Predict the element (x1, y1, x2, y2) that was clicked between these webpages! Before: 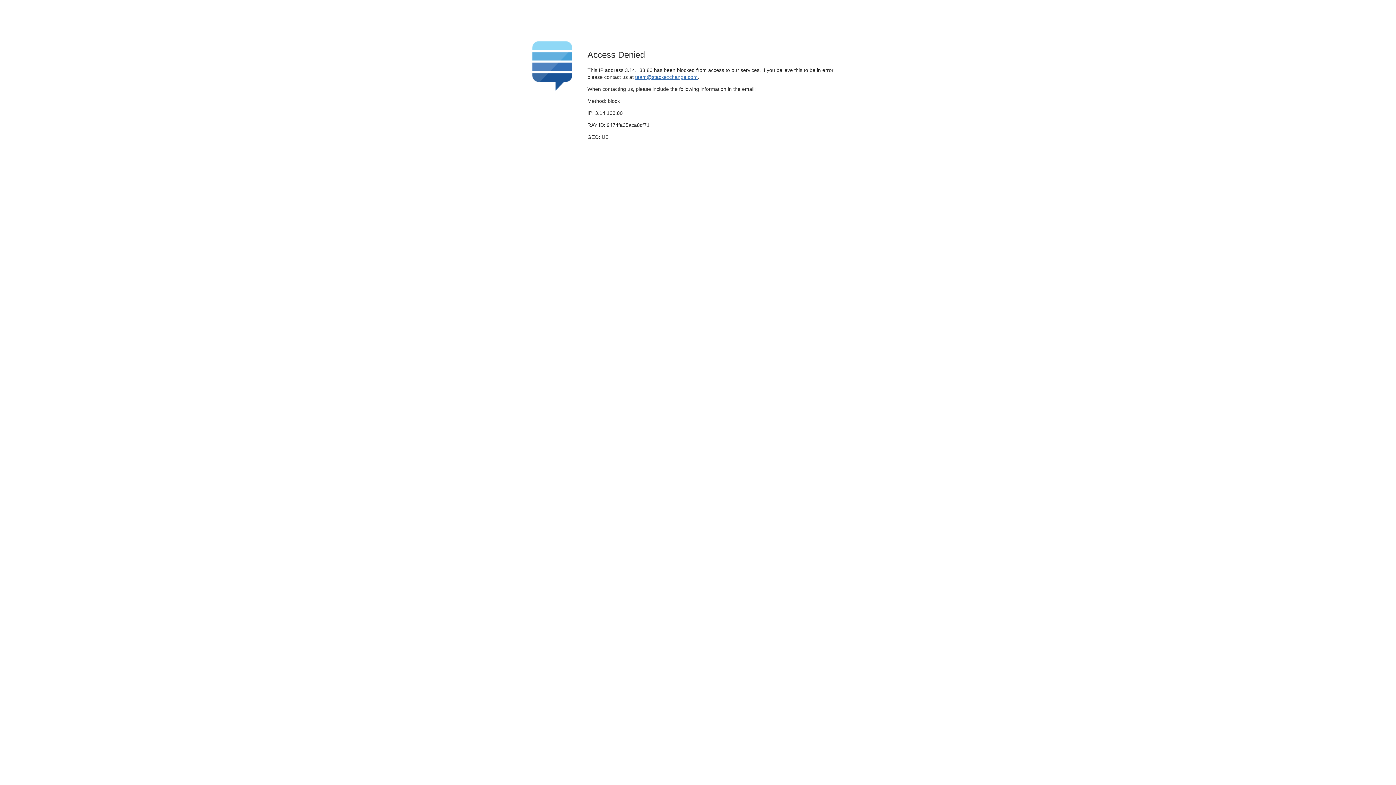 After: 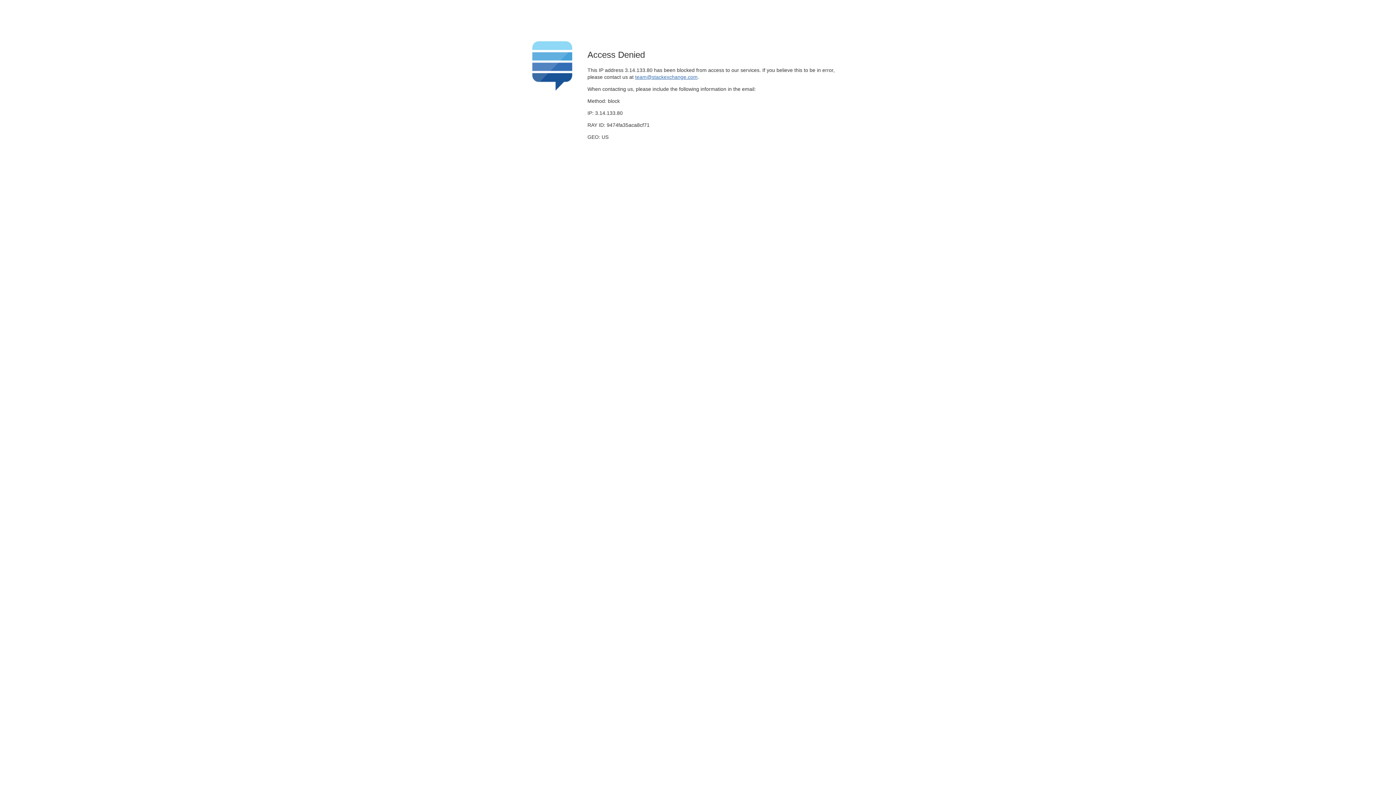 Action: bbox: (635, 74, 697, 79) label: team@stackexchange.com